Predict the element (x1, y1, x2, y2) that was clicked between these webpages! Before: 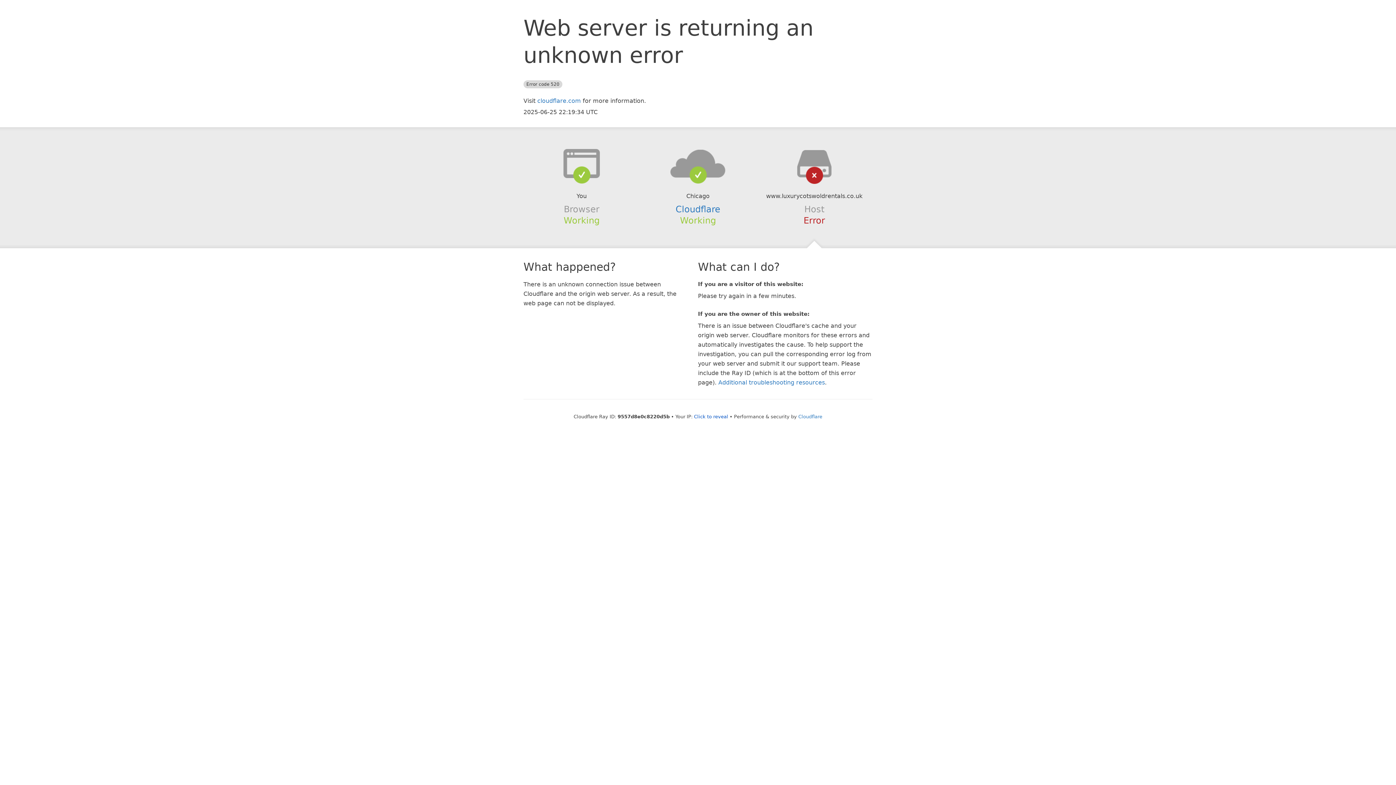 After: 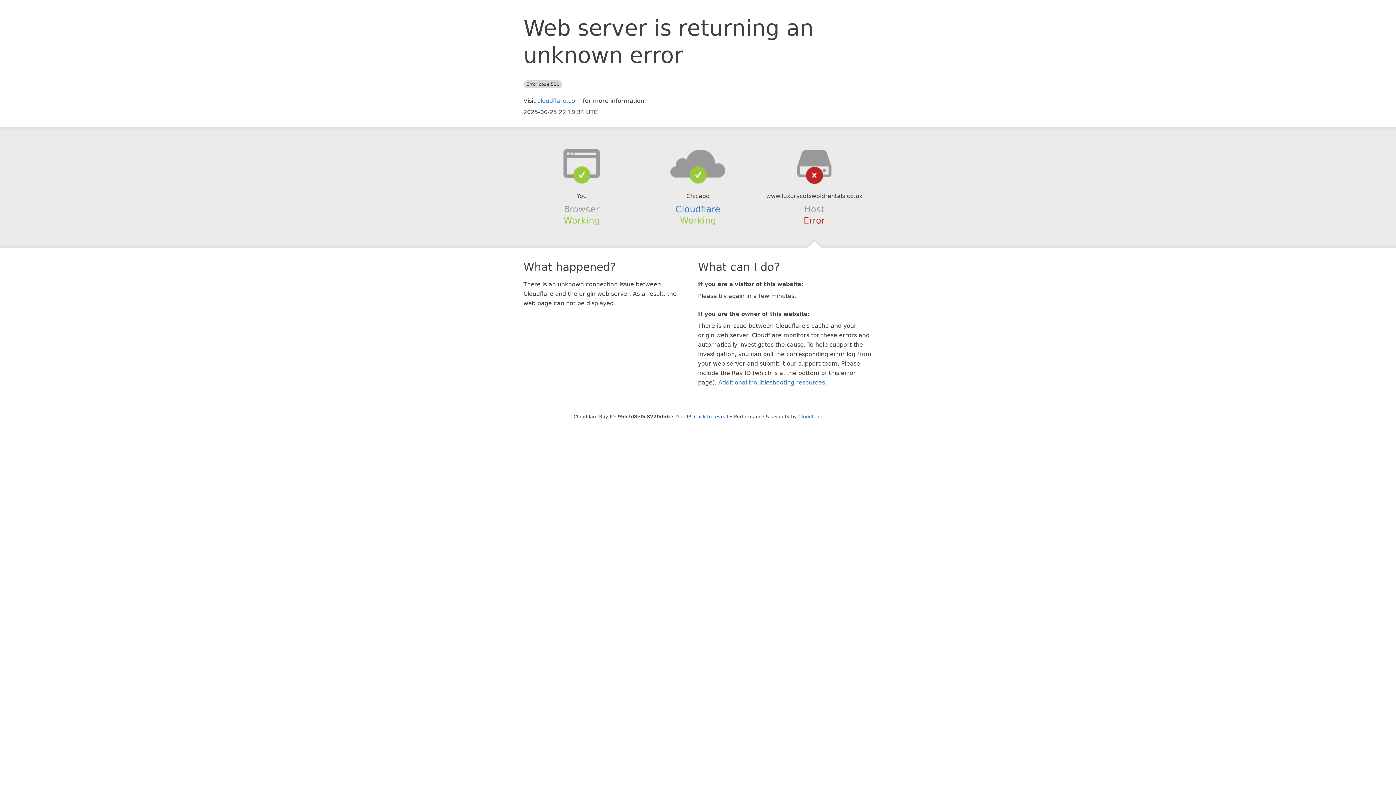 Action: bbox: (639, 148, 756, 178)